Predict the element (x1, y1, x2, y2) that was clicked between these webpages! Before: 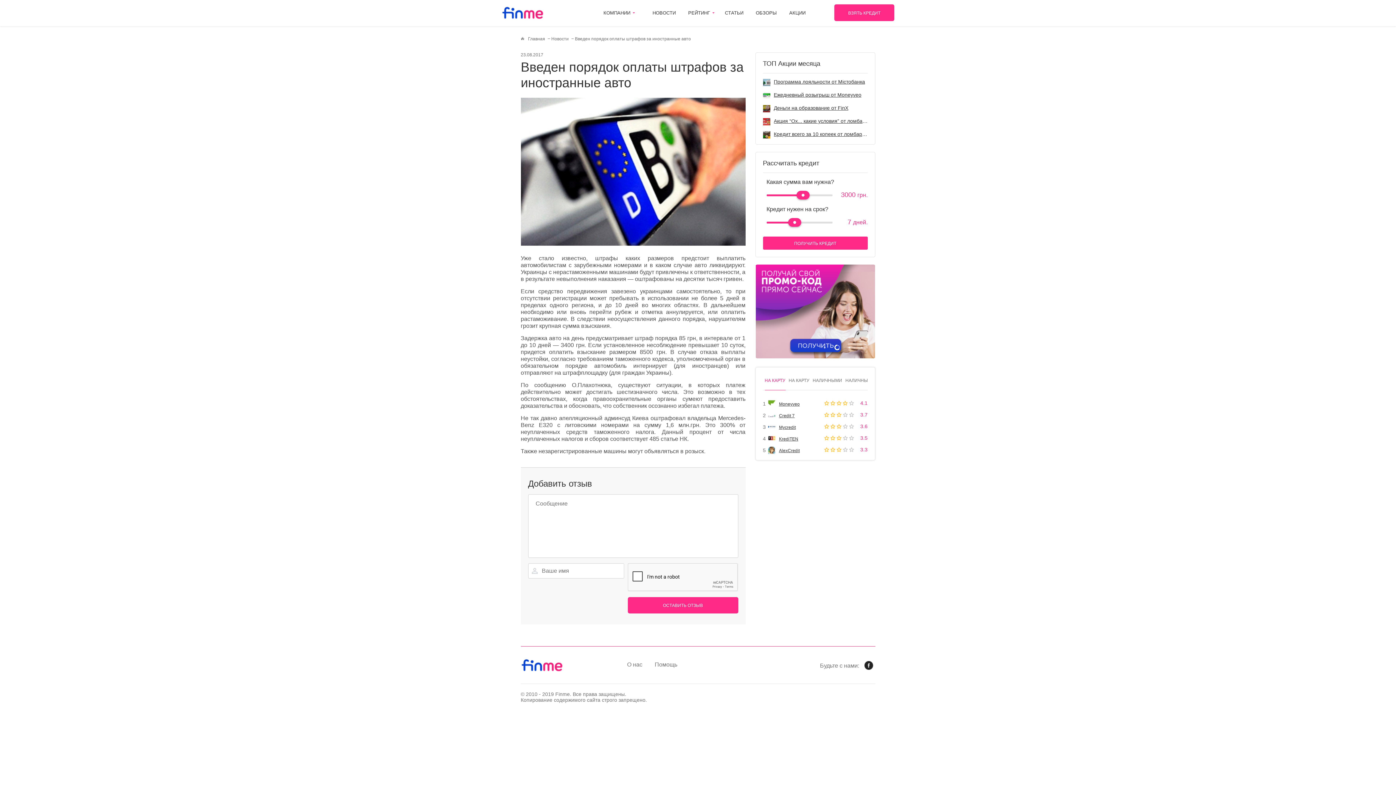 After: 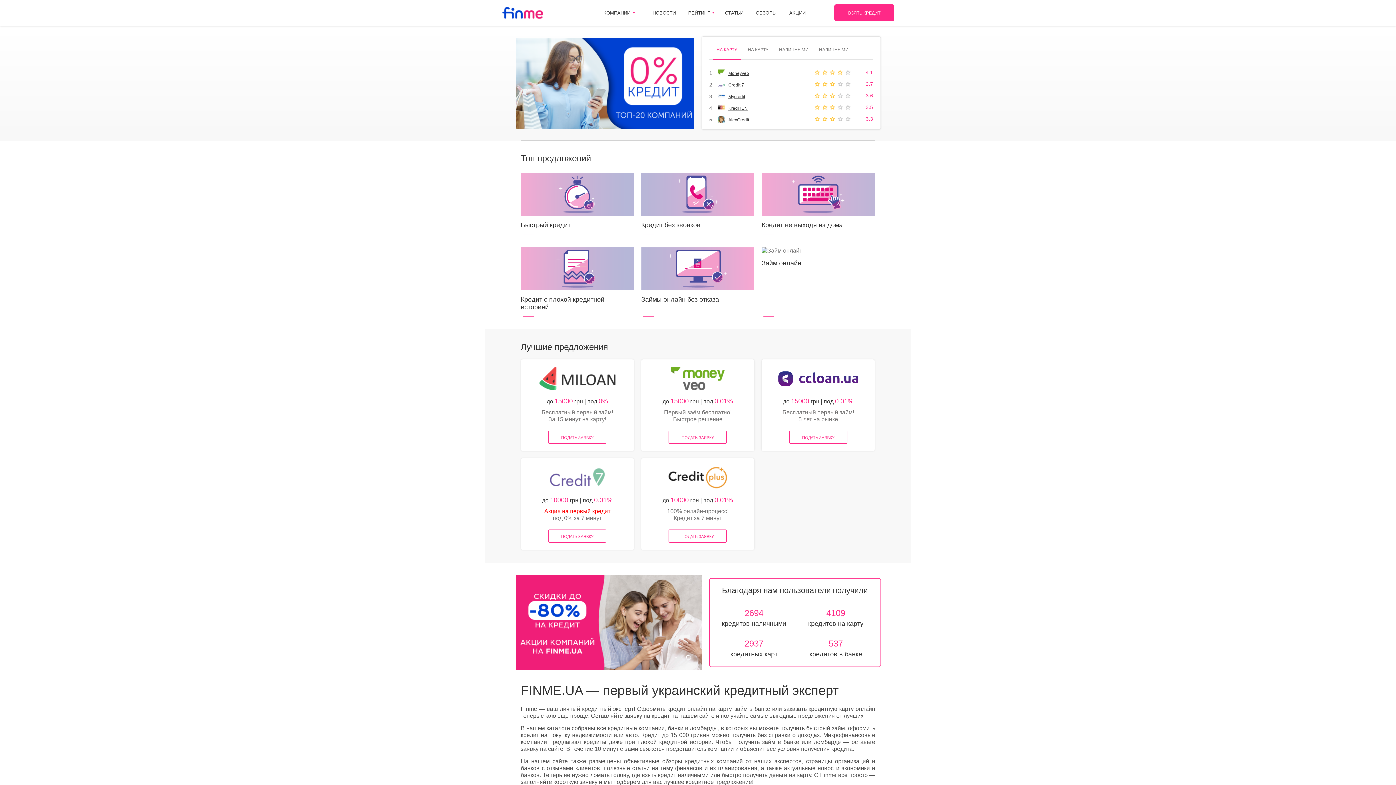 Action: label: Главная bbox: (528, 36, 545, 41)